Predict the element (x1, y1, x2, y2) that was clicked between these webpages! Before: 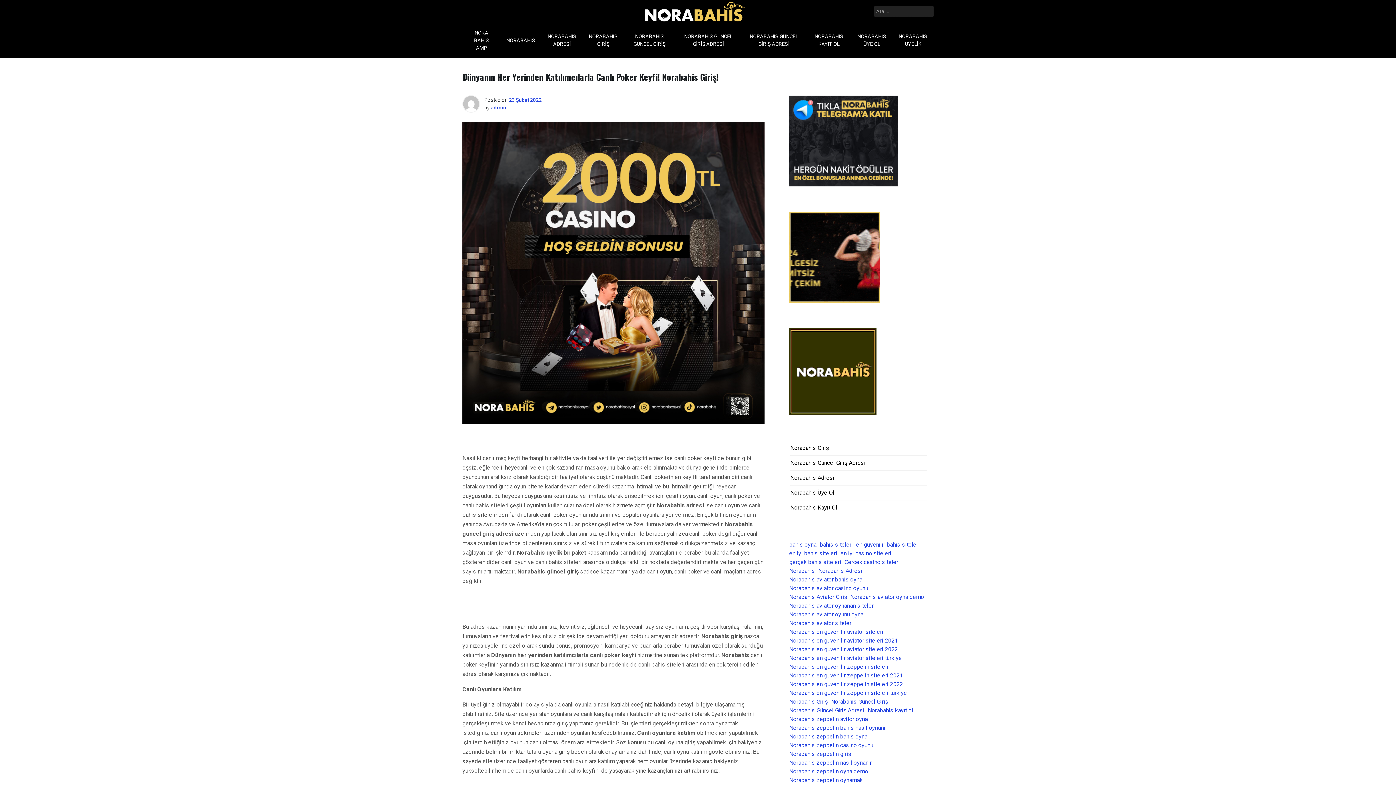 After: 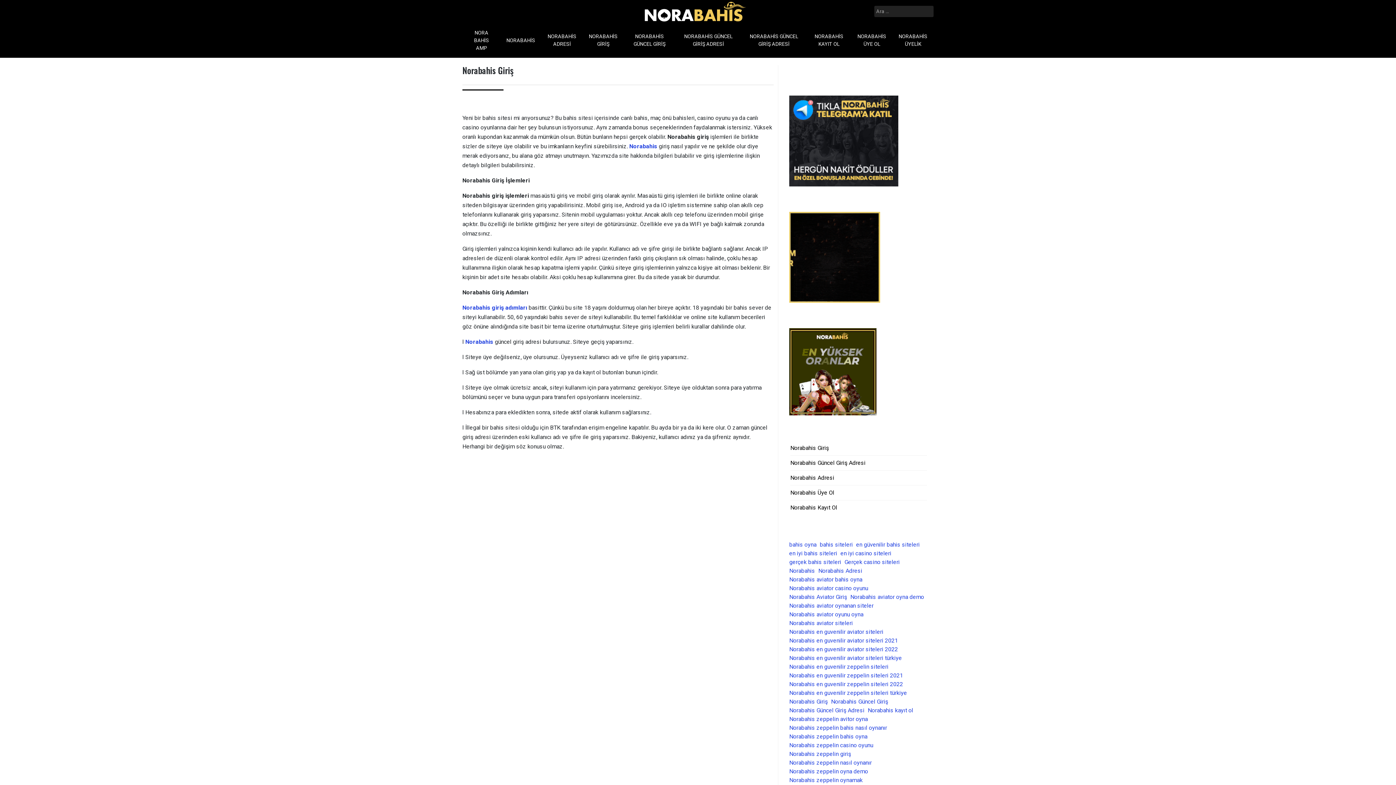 Action: bbox: (790, 444, 829, 451) label: Norabahis Giriş